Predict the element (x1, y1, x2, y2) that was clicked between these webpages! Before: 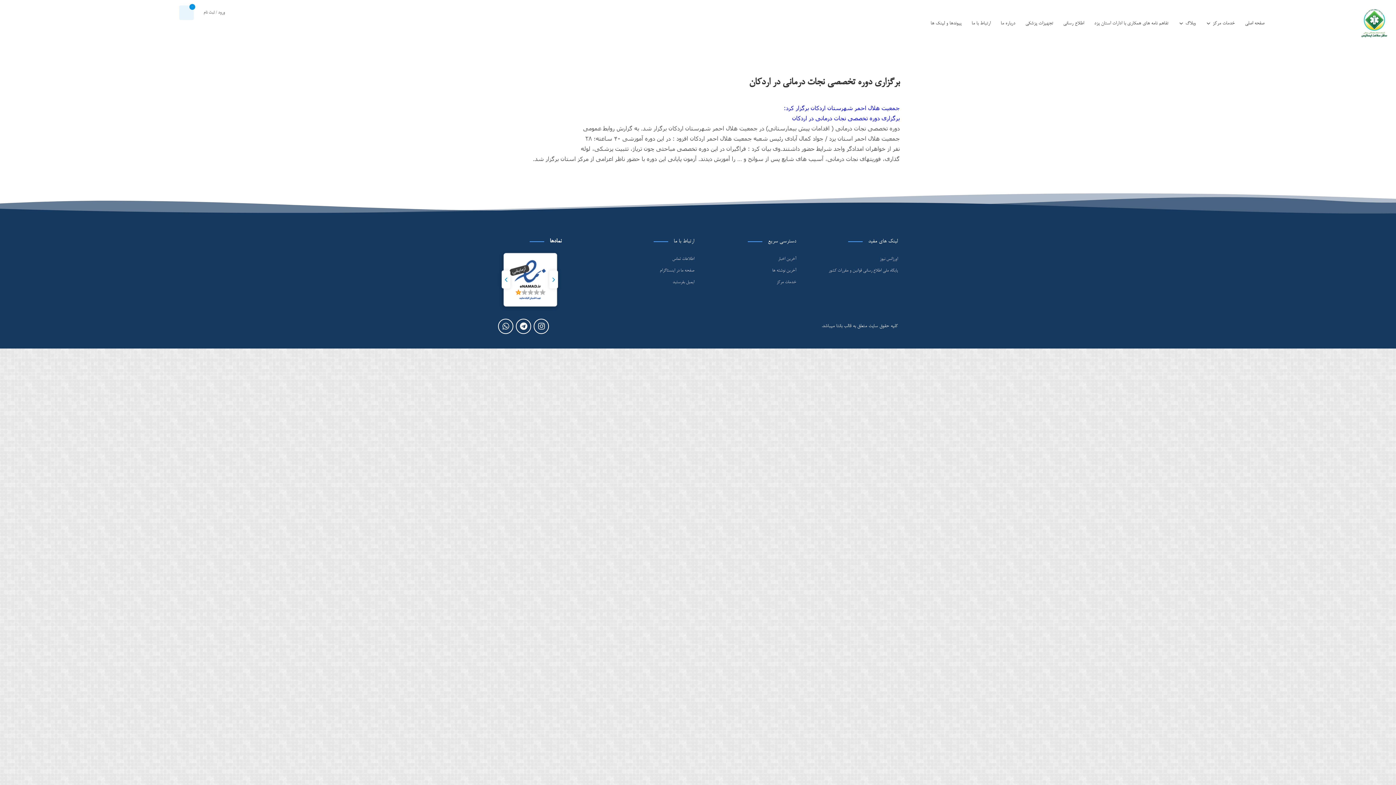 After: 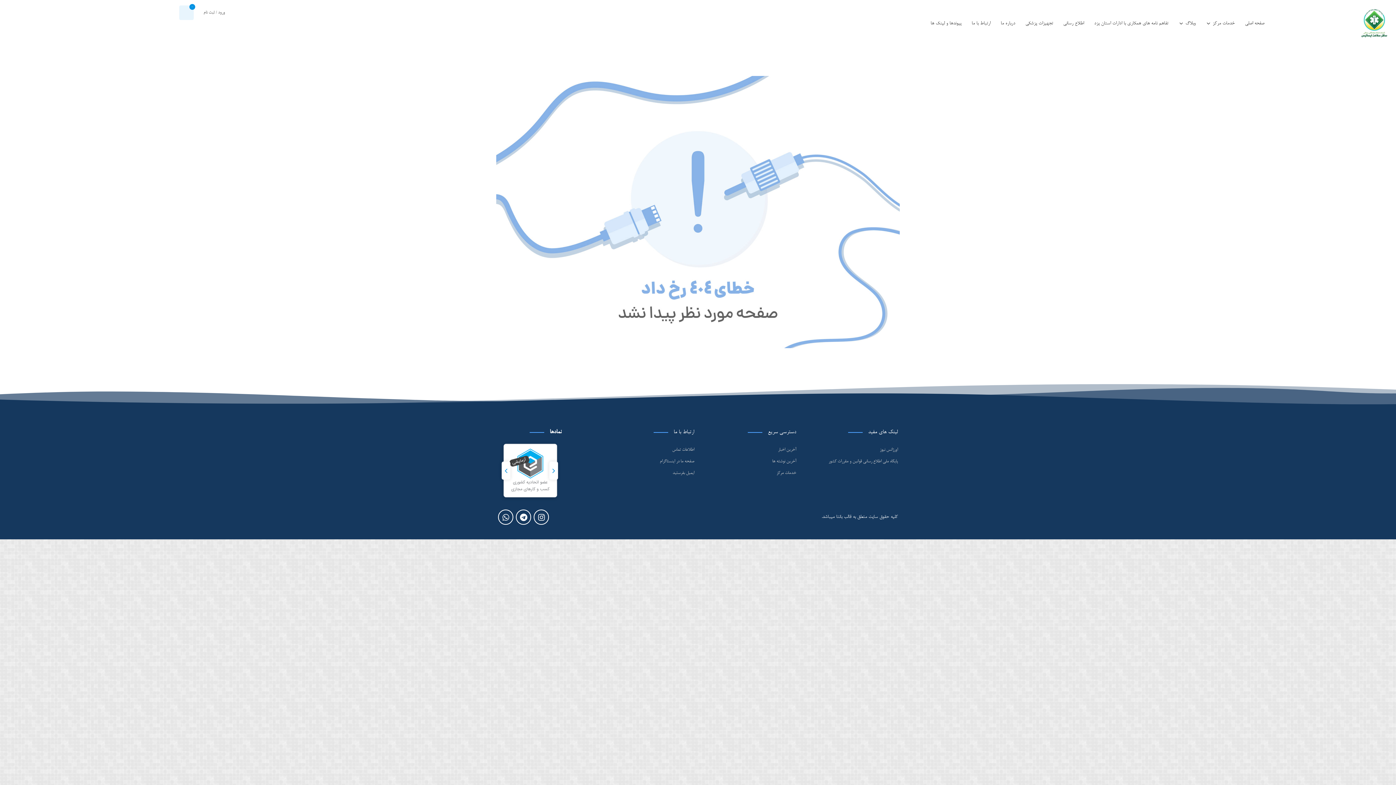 Action: bbox: (1201, 16, 1239, 30) label: خدمات مرکز